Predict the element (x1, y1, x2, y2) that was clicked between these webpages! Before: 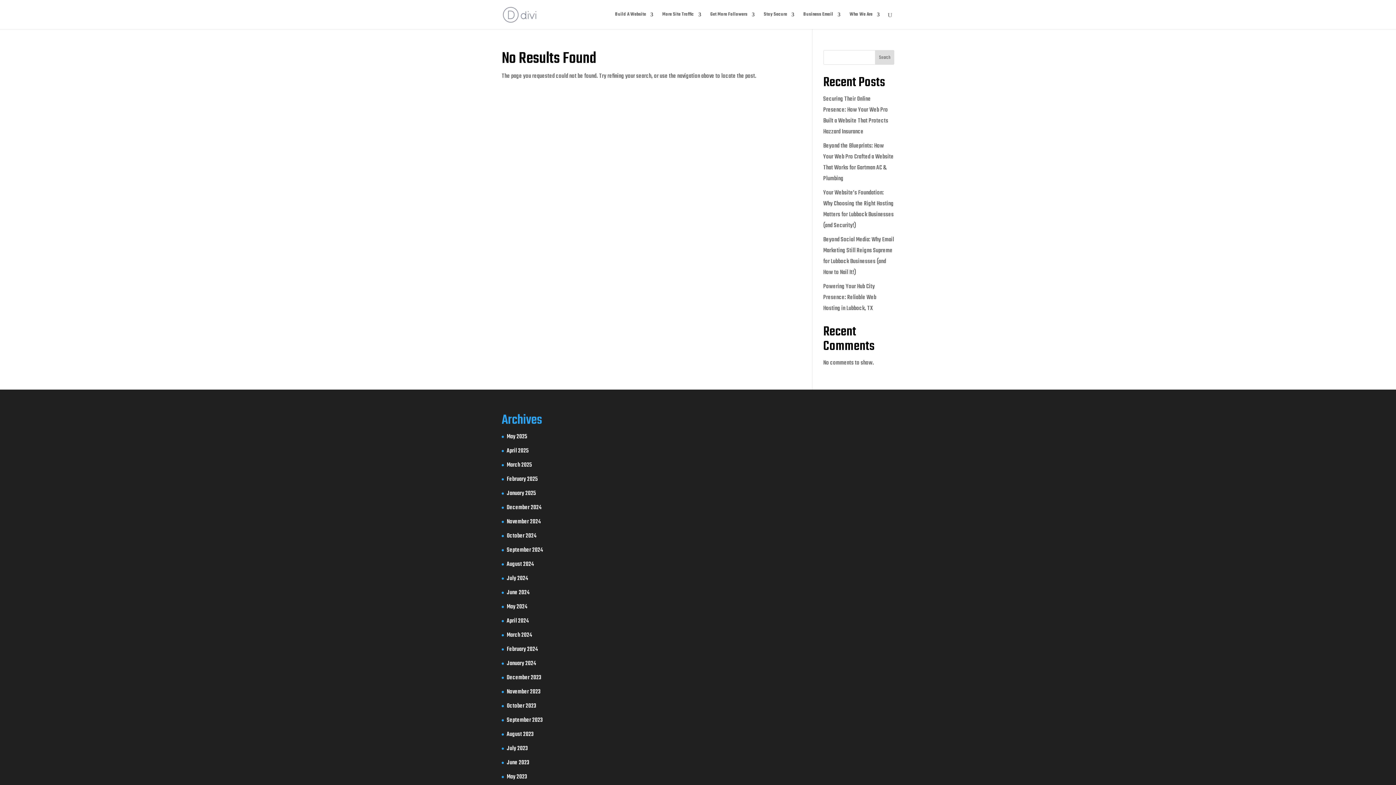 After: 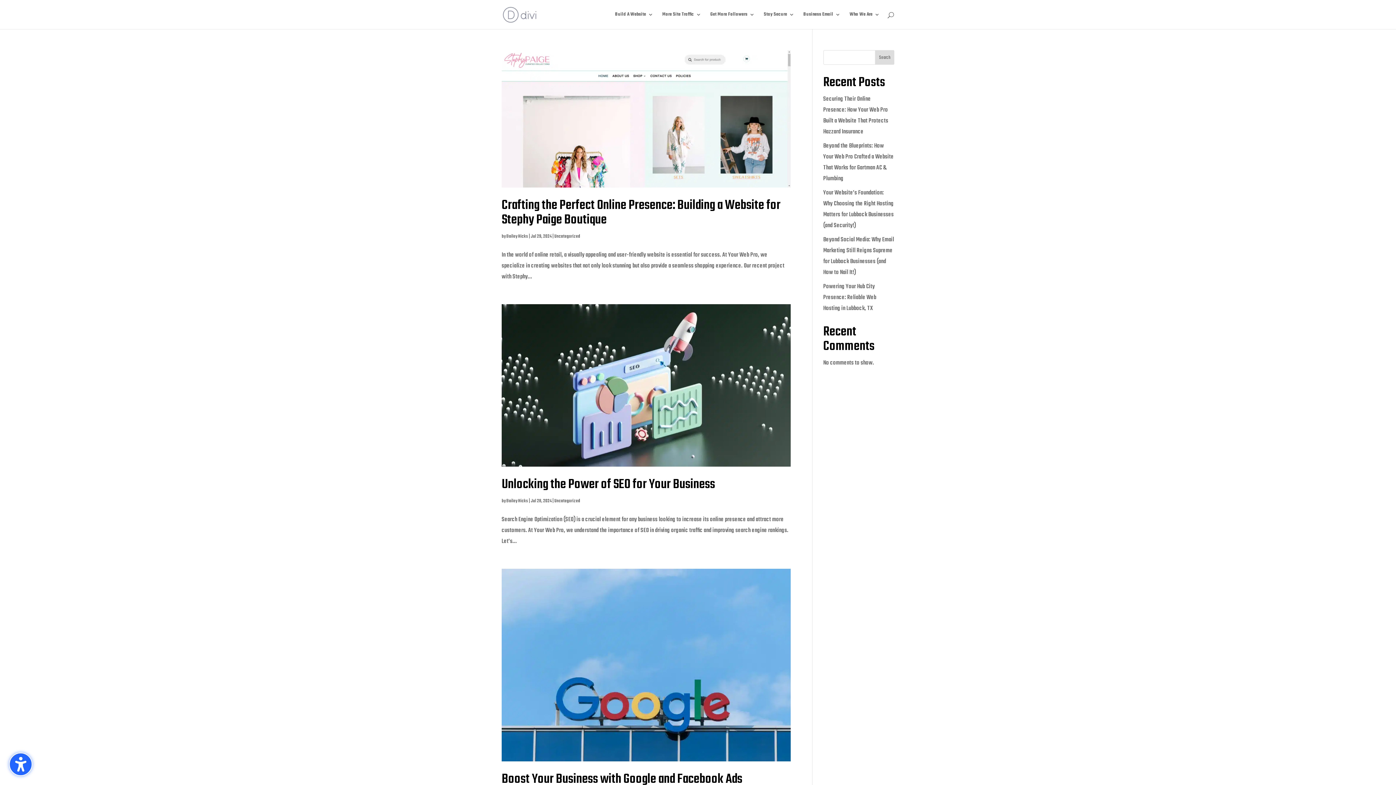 Action: bbox: (506, 574, 528, 583) label: July 2024